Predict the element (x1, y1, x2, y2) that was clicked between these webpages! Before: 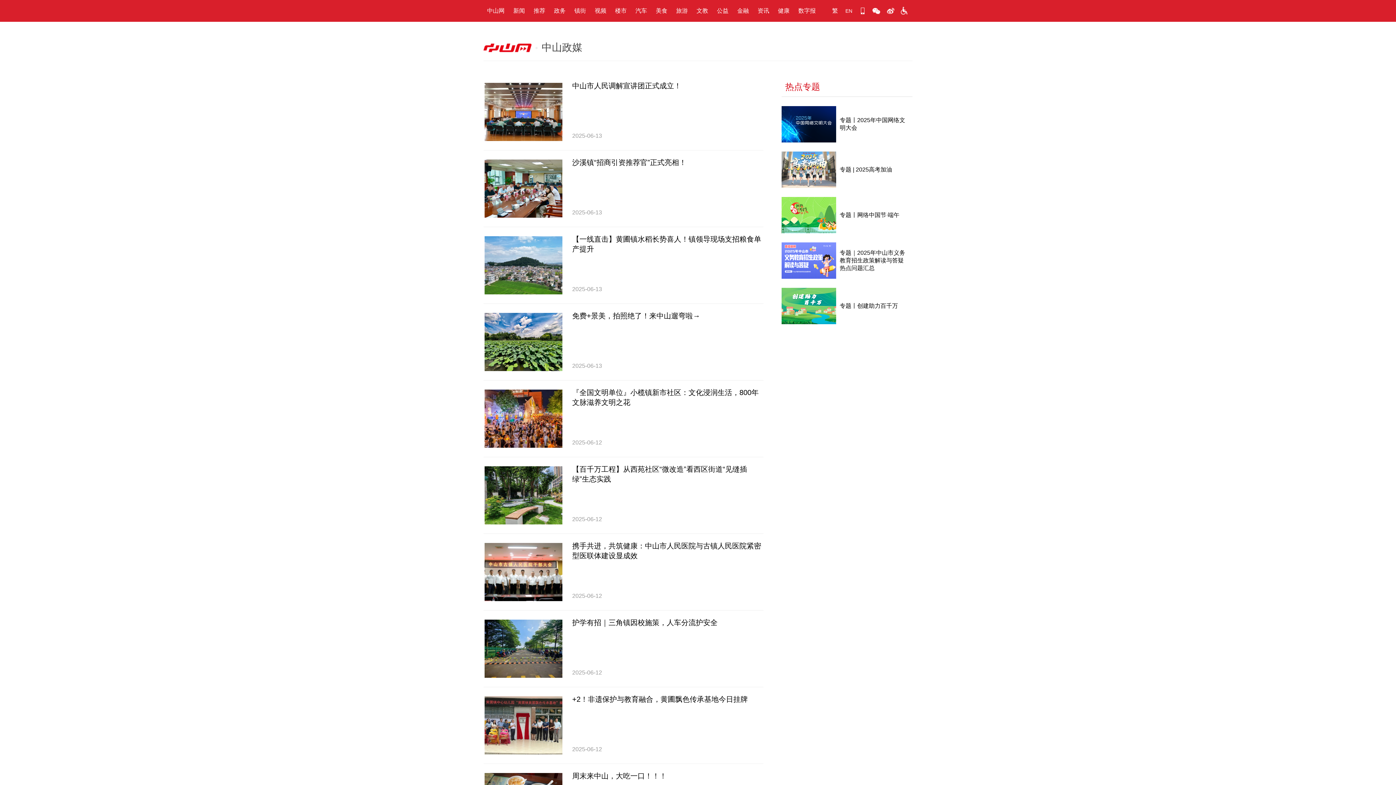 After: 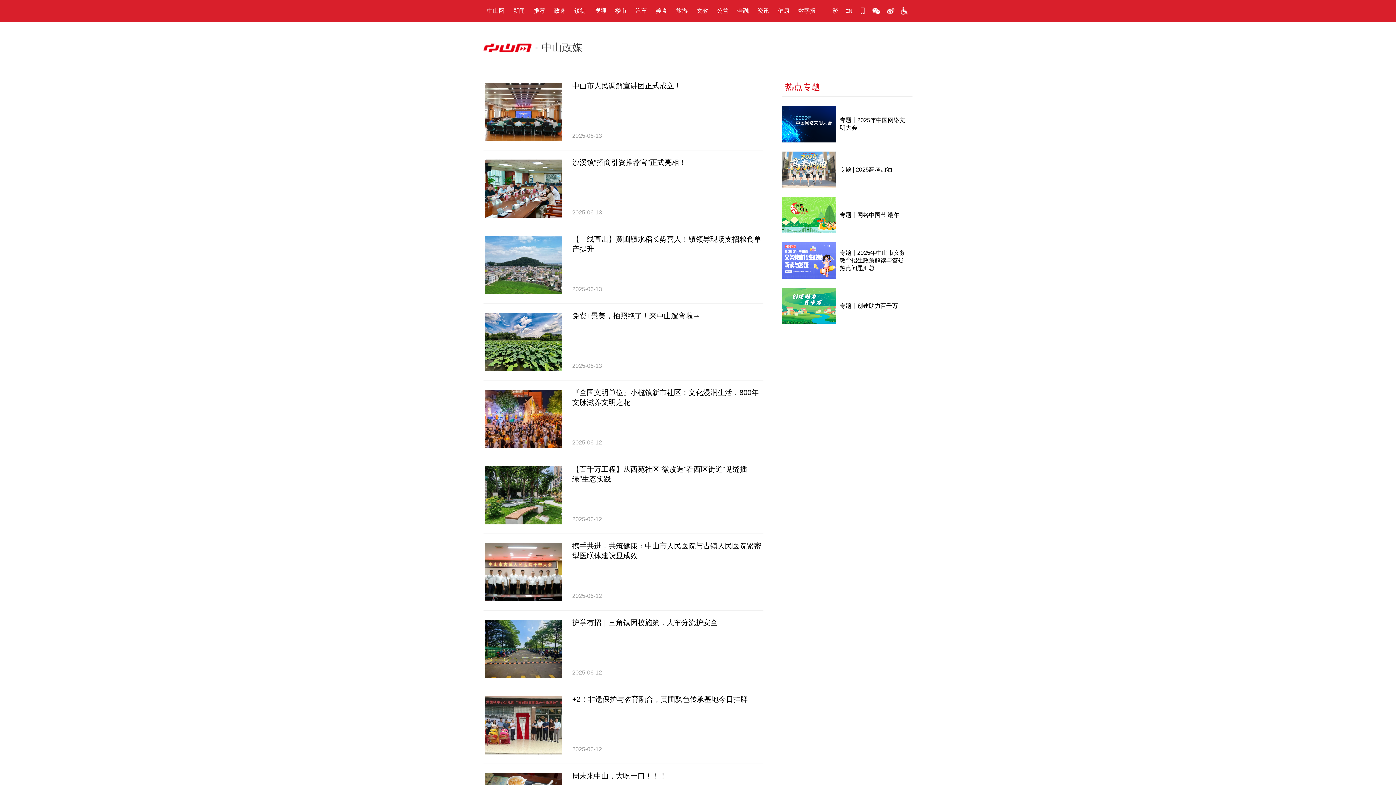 Action: bbox: (871, 5, 882, 16)